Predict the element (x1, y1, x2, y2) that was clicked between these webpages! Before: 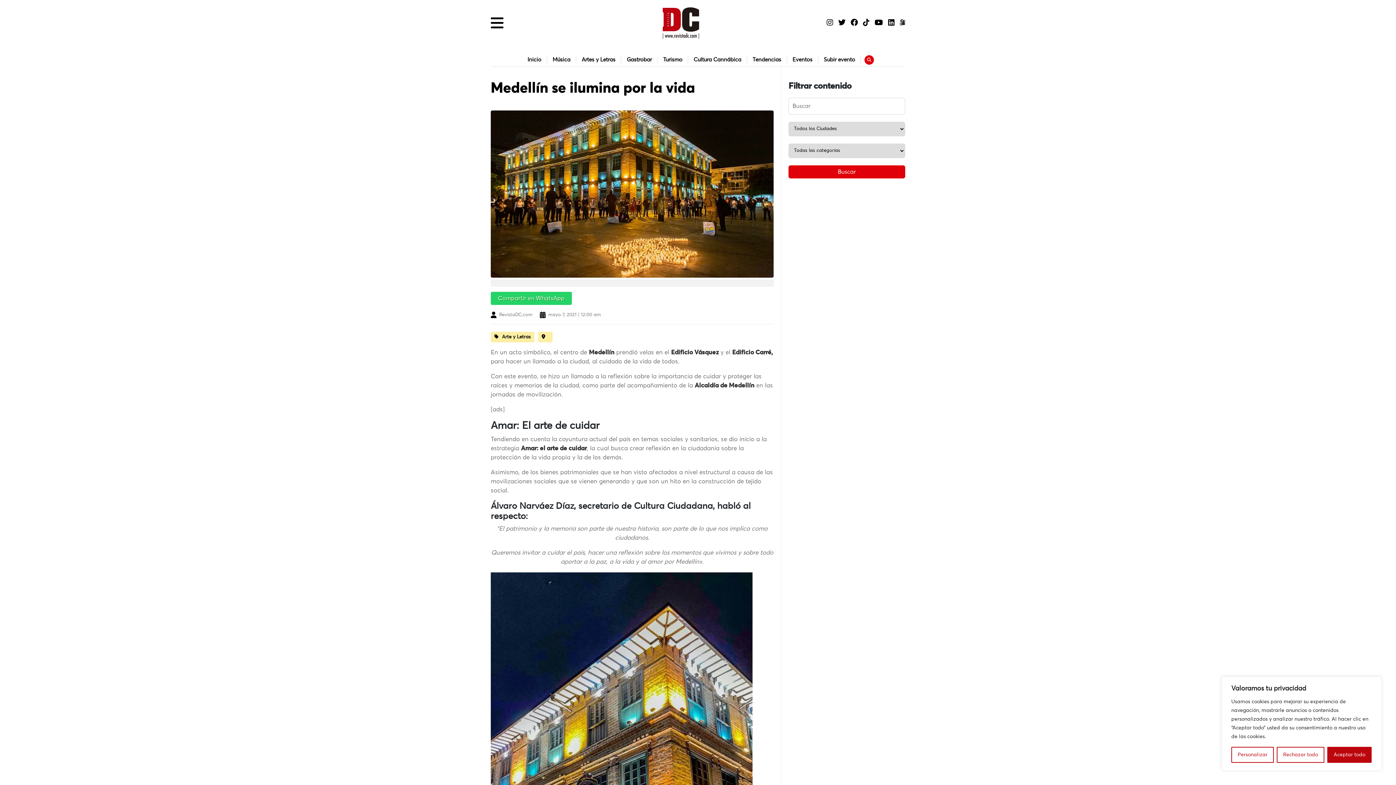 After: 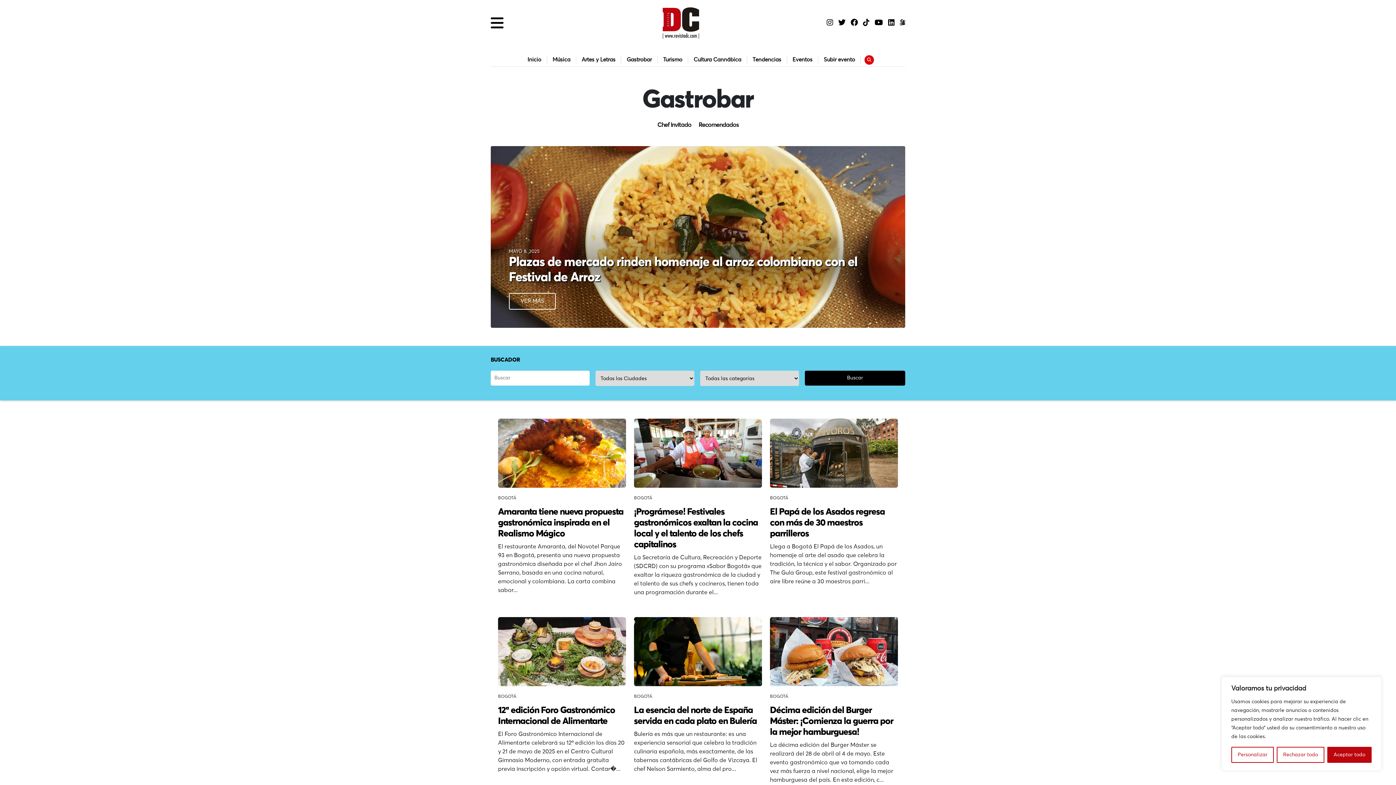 Action: label: Gastrobar bbox: (621, 55, 657, 63)